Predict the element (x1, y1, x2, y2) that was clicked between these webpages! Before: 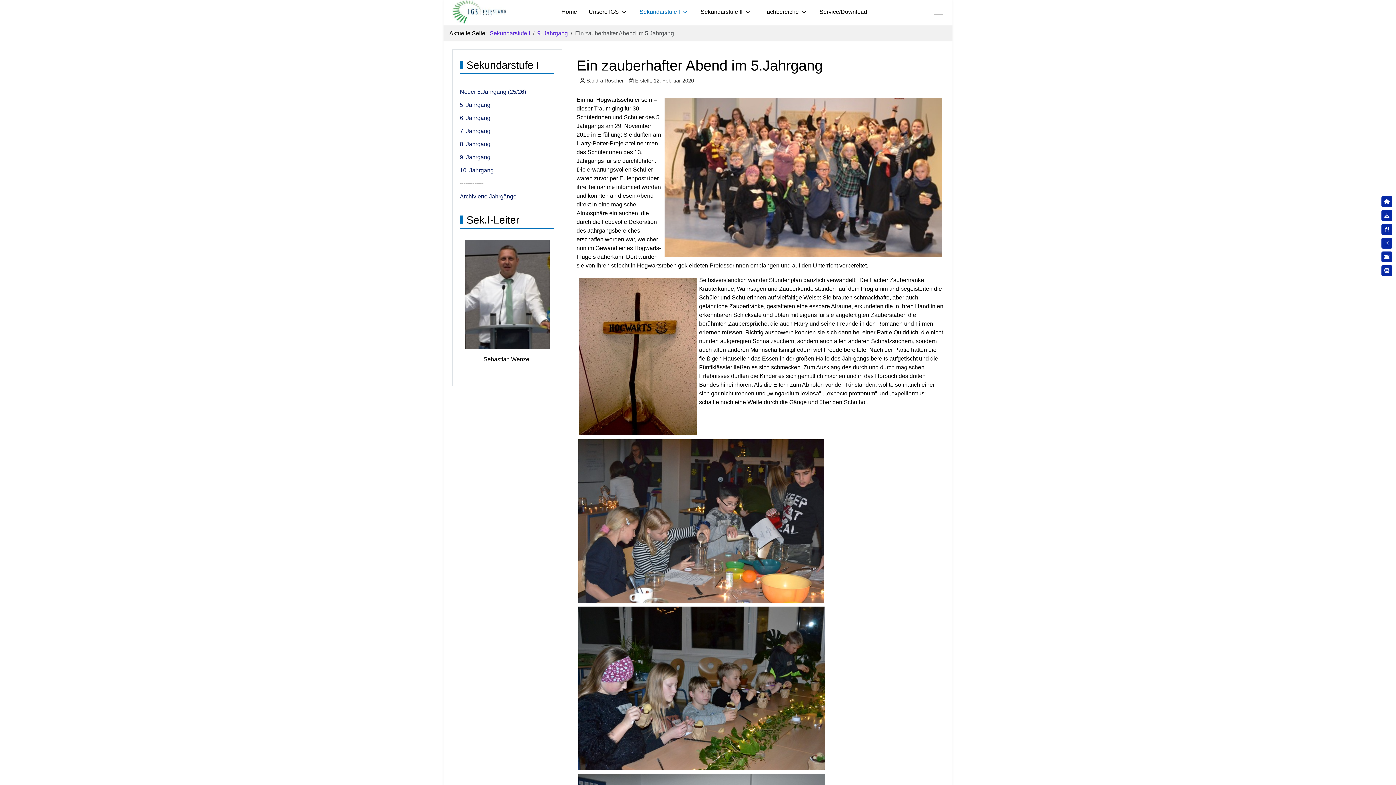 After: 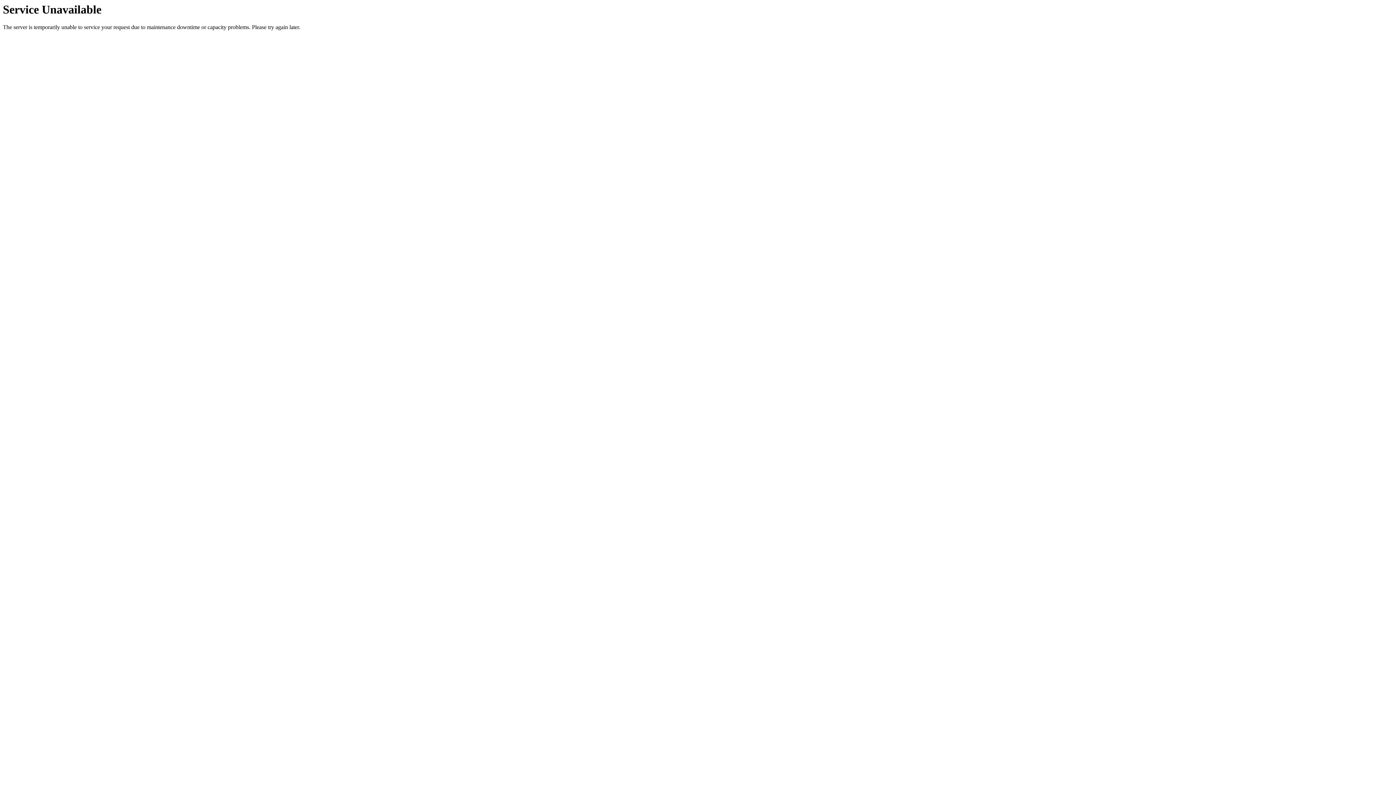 Action: label: 10. Jahrgang bbox: (460, 167, 493, 173)